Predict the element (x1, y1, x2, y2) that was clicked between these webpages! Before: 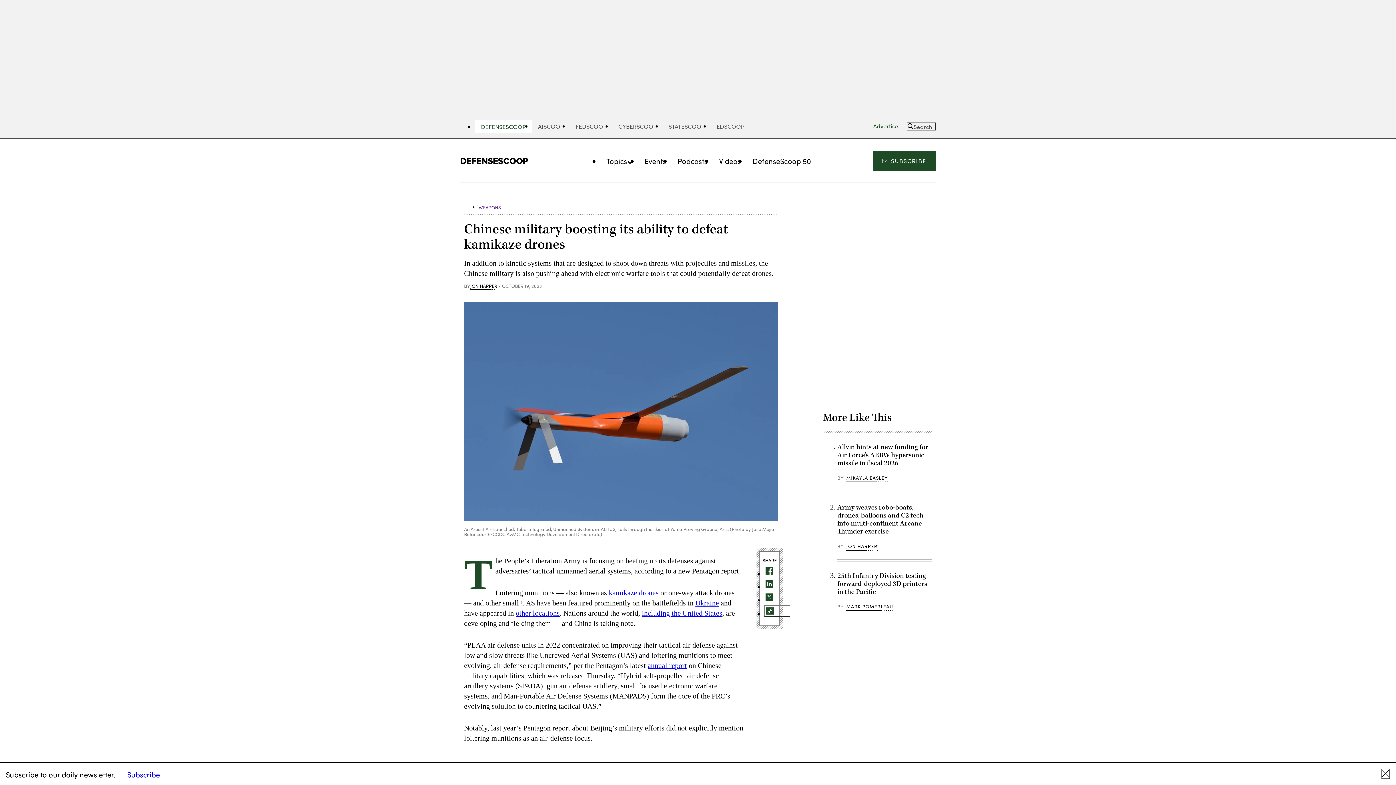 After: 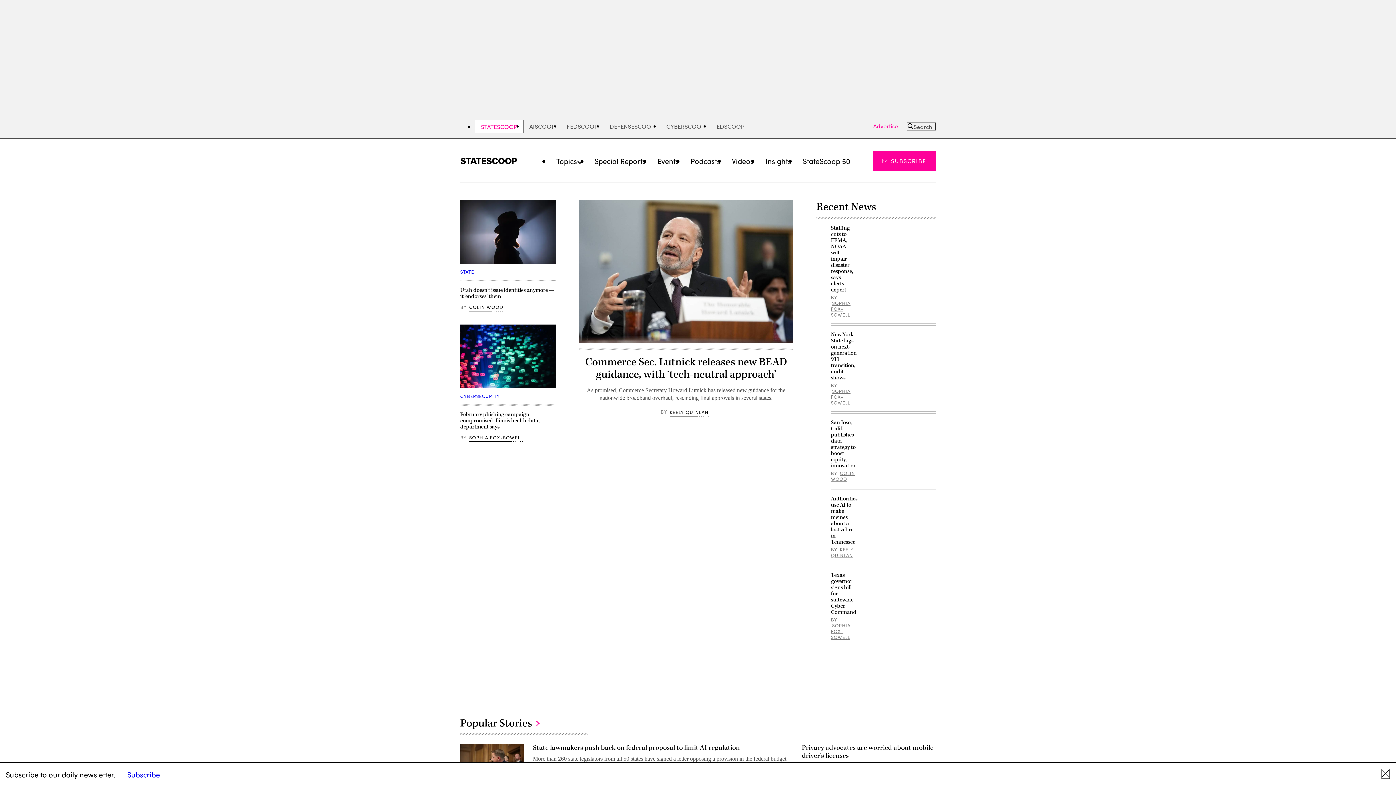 Action: label: STATESCOOP bbox: (662, 120, 710, 132)